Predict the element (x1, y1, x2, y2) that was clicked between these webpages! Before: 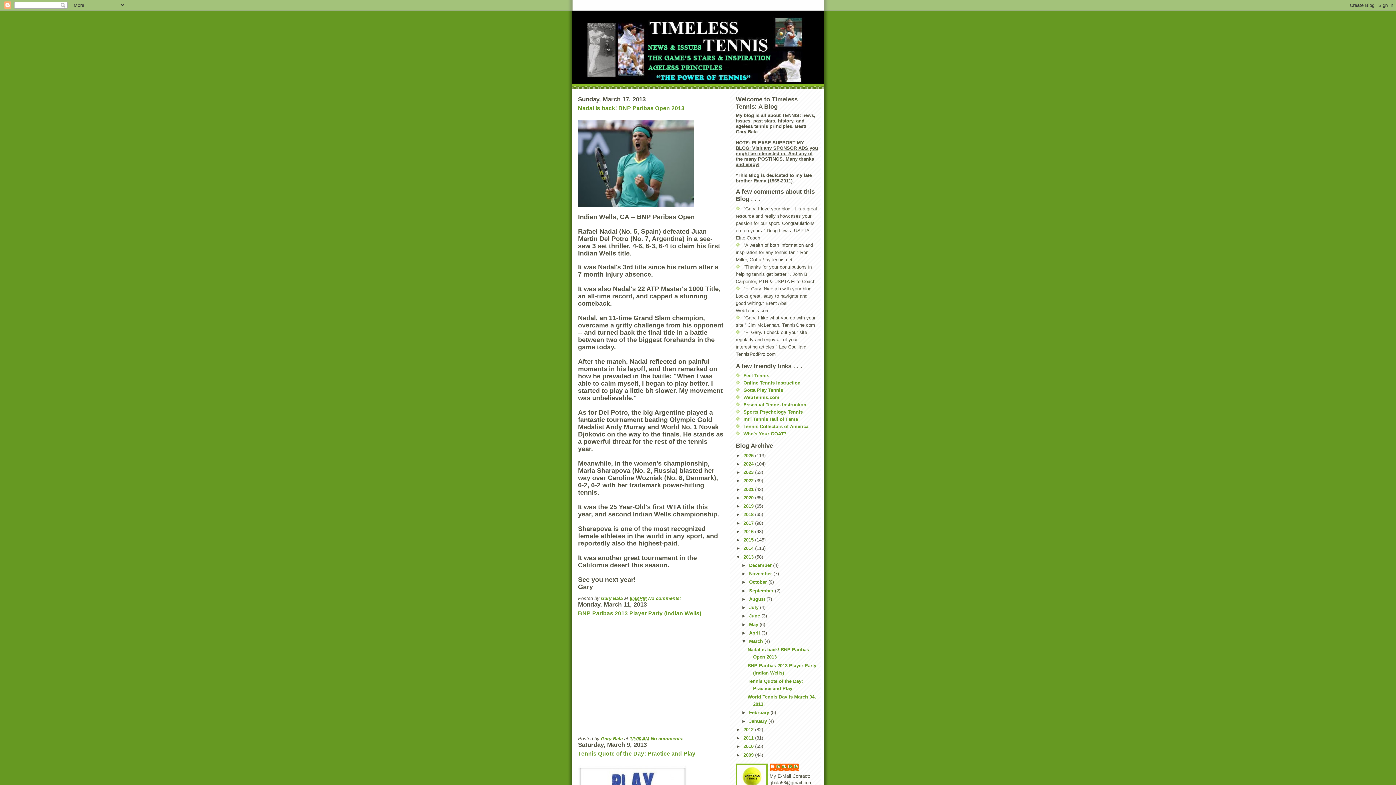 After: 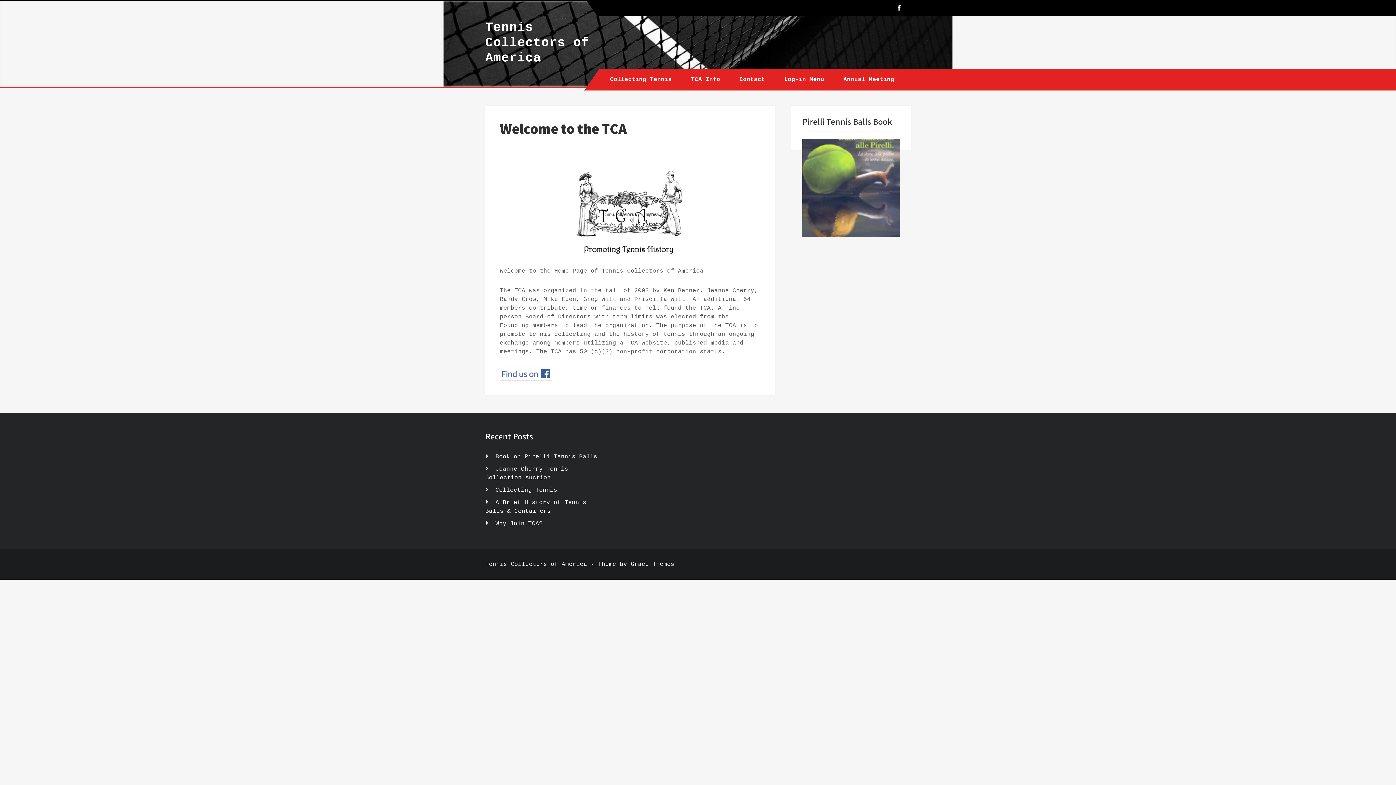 Action: bbox: (743, 424, 808, 429) label: Tennis Collectors of America